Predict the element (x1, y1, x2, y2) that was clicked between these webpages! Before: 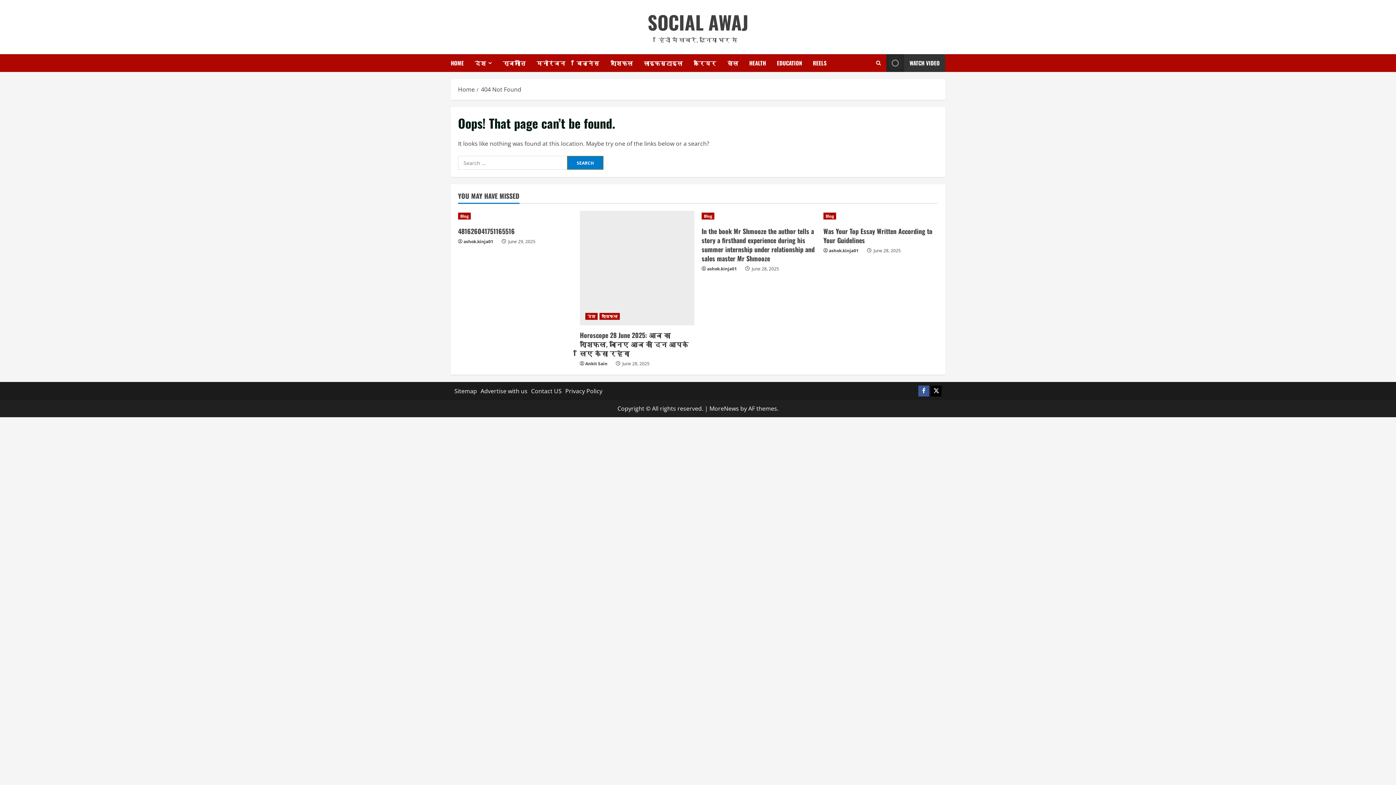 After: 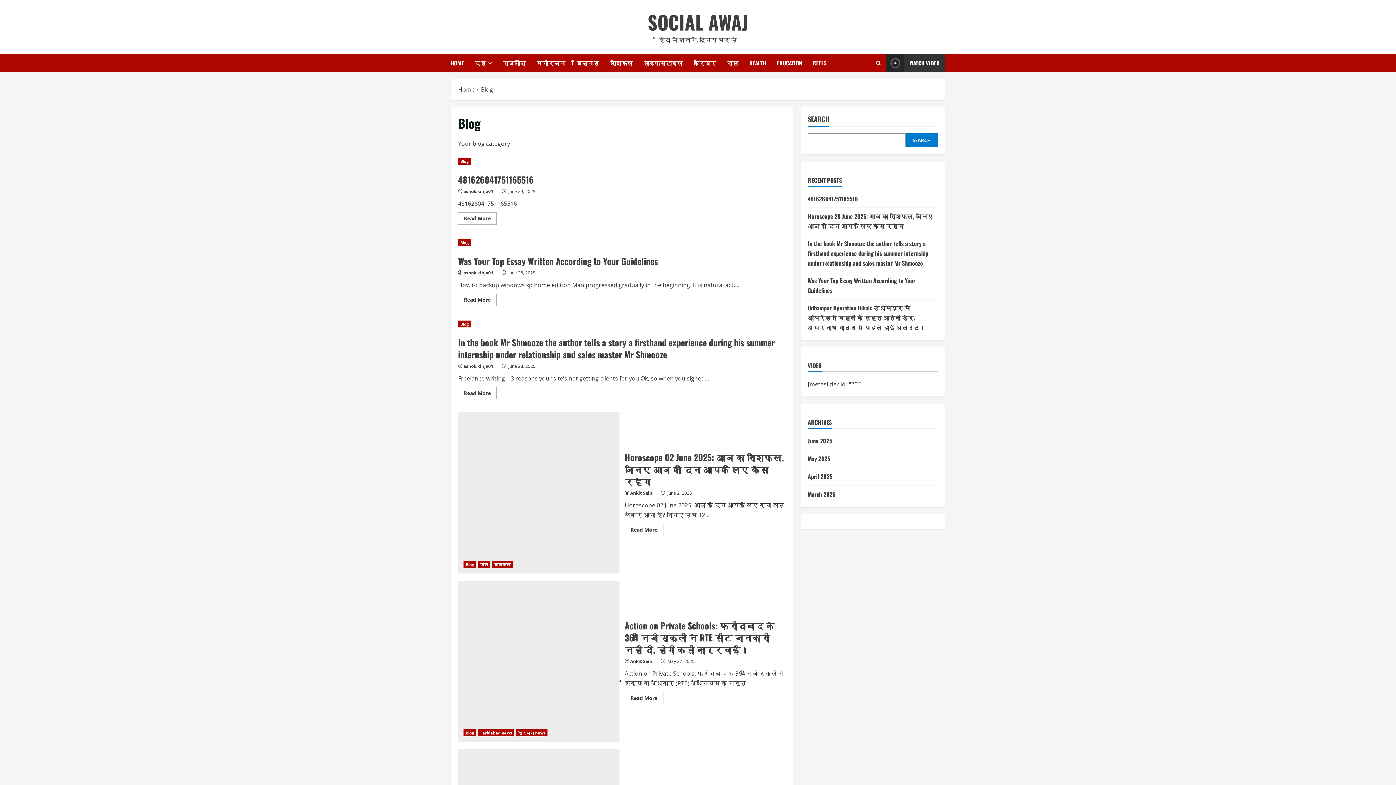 Action: label: Blog bbox: (458, 212, 470, 219)